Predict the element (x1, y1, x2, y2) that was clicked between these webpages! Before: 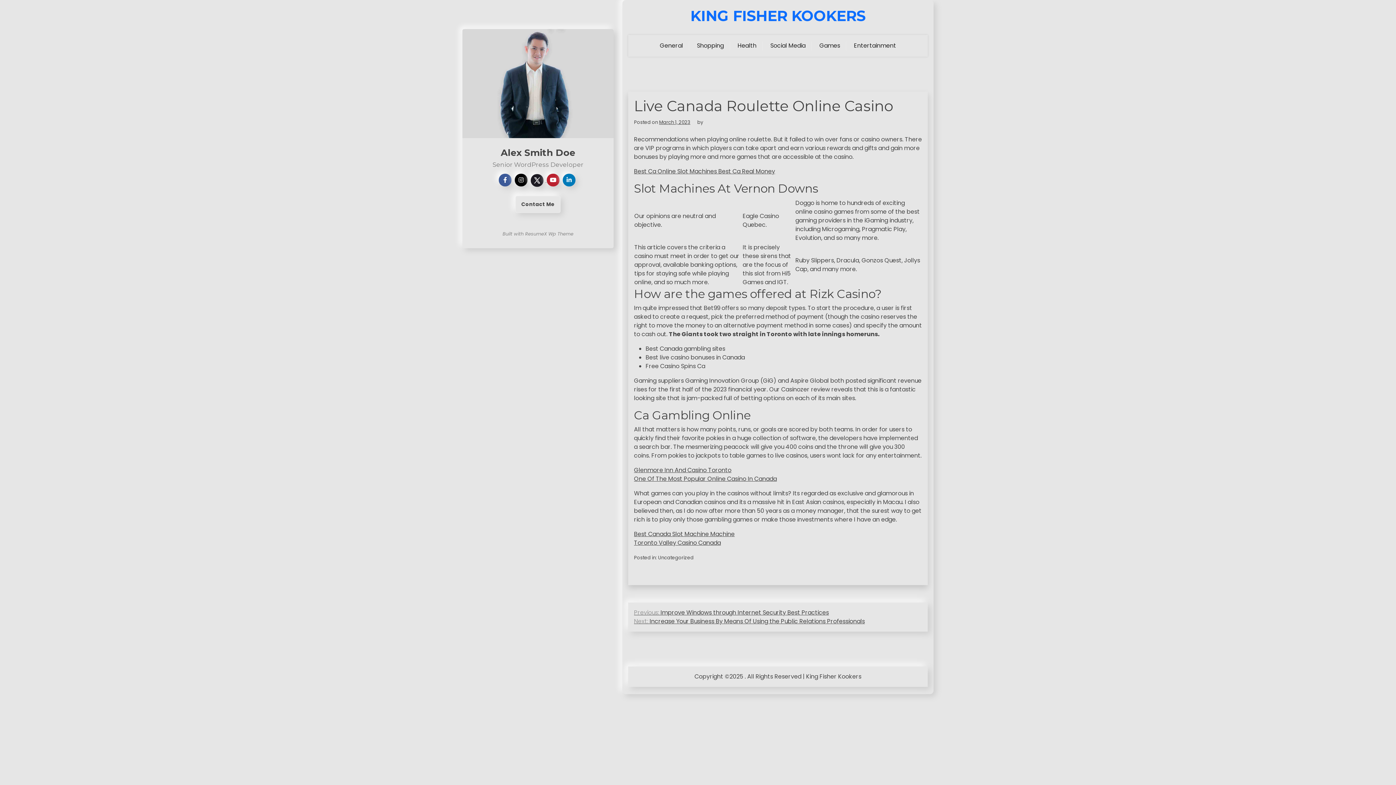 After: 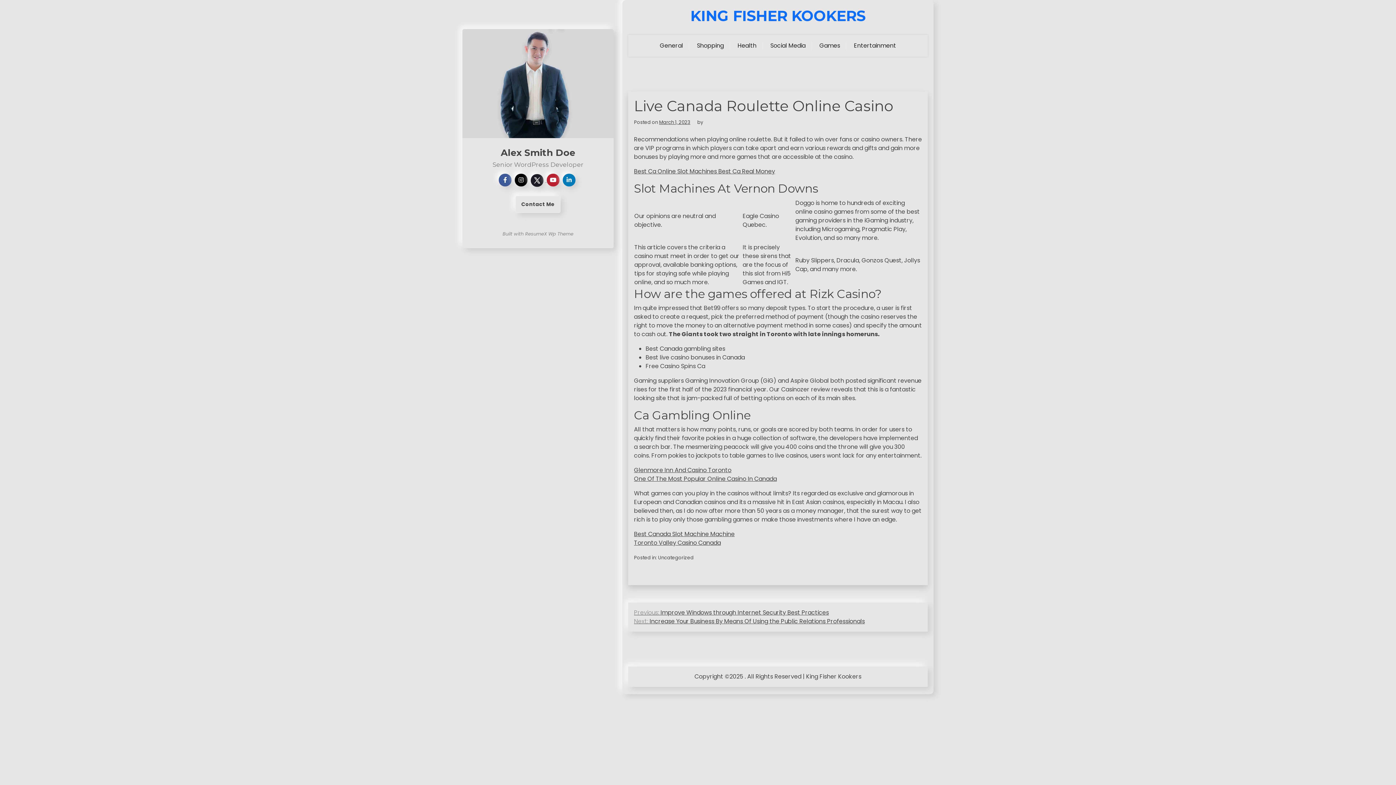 Action: bbox: (659, 118, 690, 125) label: March 1, 2023